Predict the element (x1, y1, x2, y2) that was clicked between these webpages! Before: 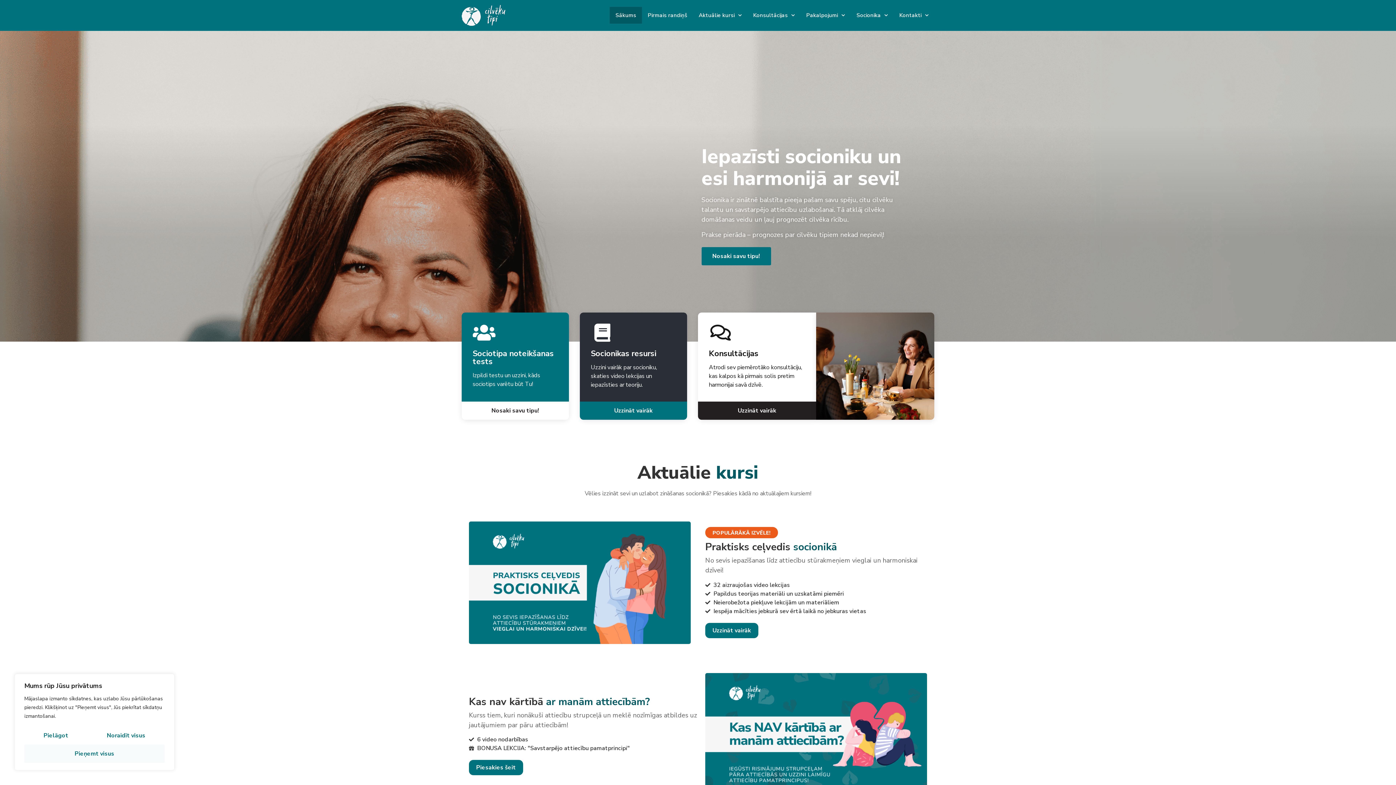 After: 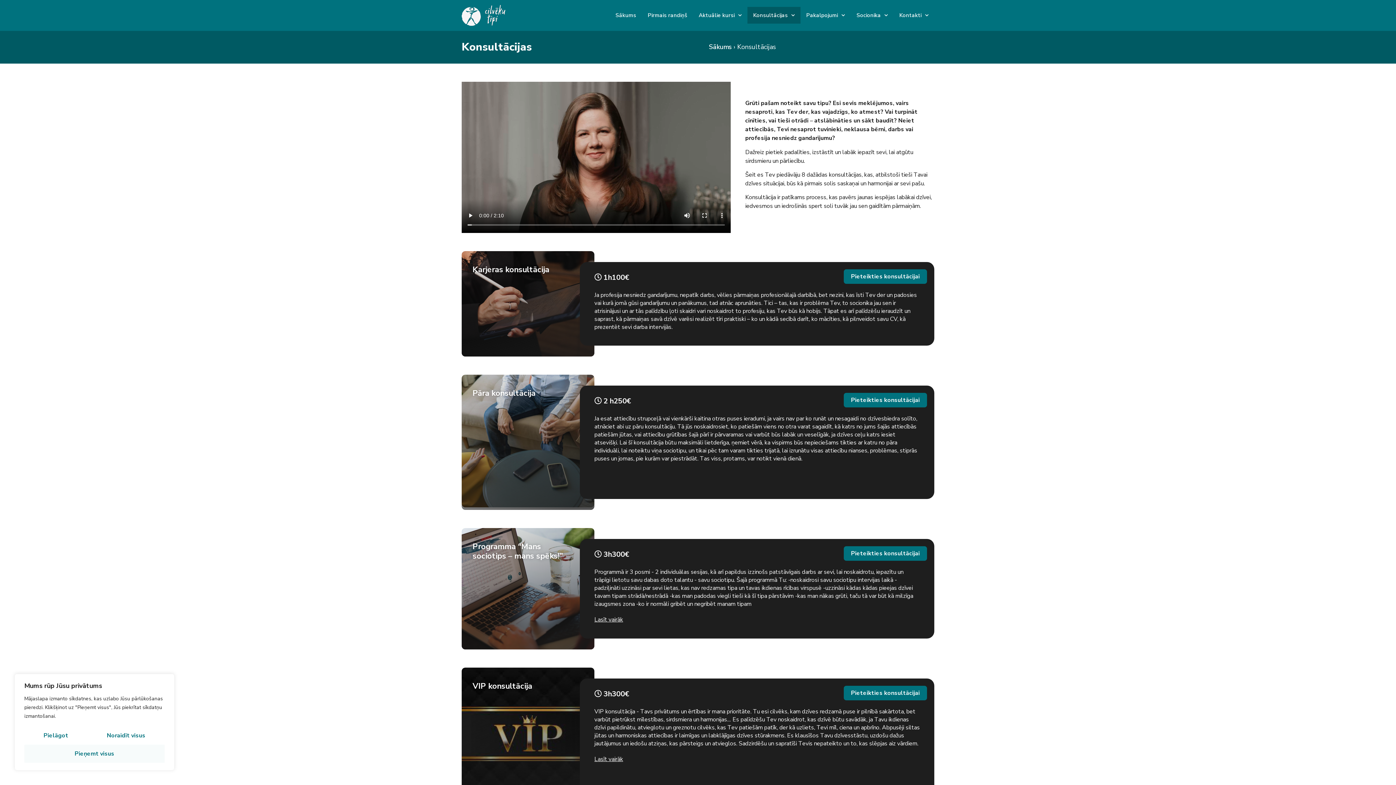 Action: bbox: (698, 401, 816, 420) label: Uzzināt vairāk